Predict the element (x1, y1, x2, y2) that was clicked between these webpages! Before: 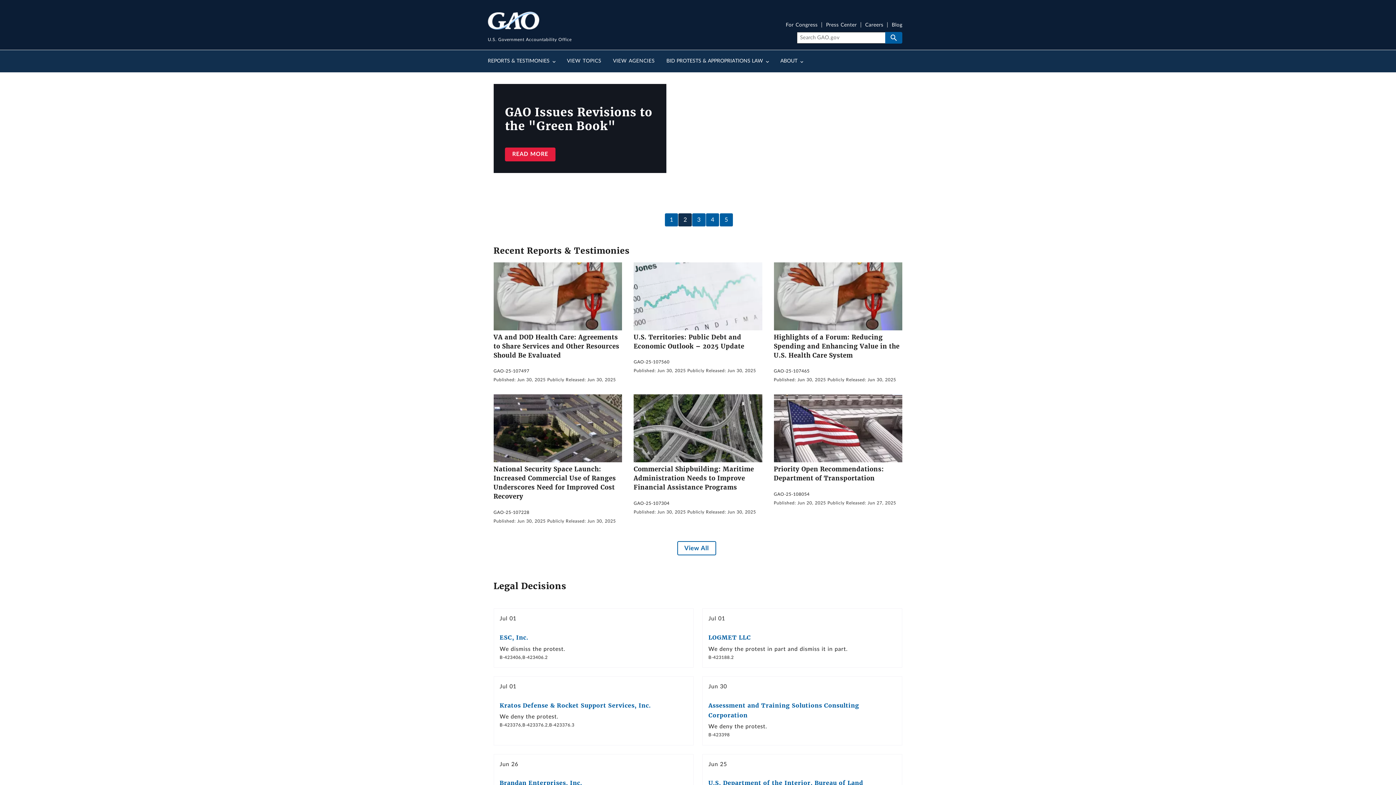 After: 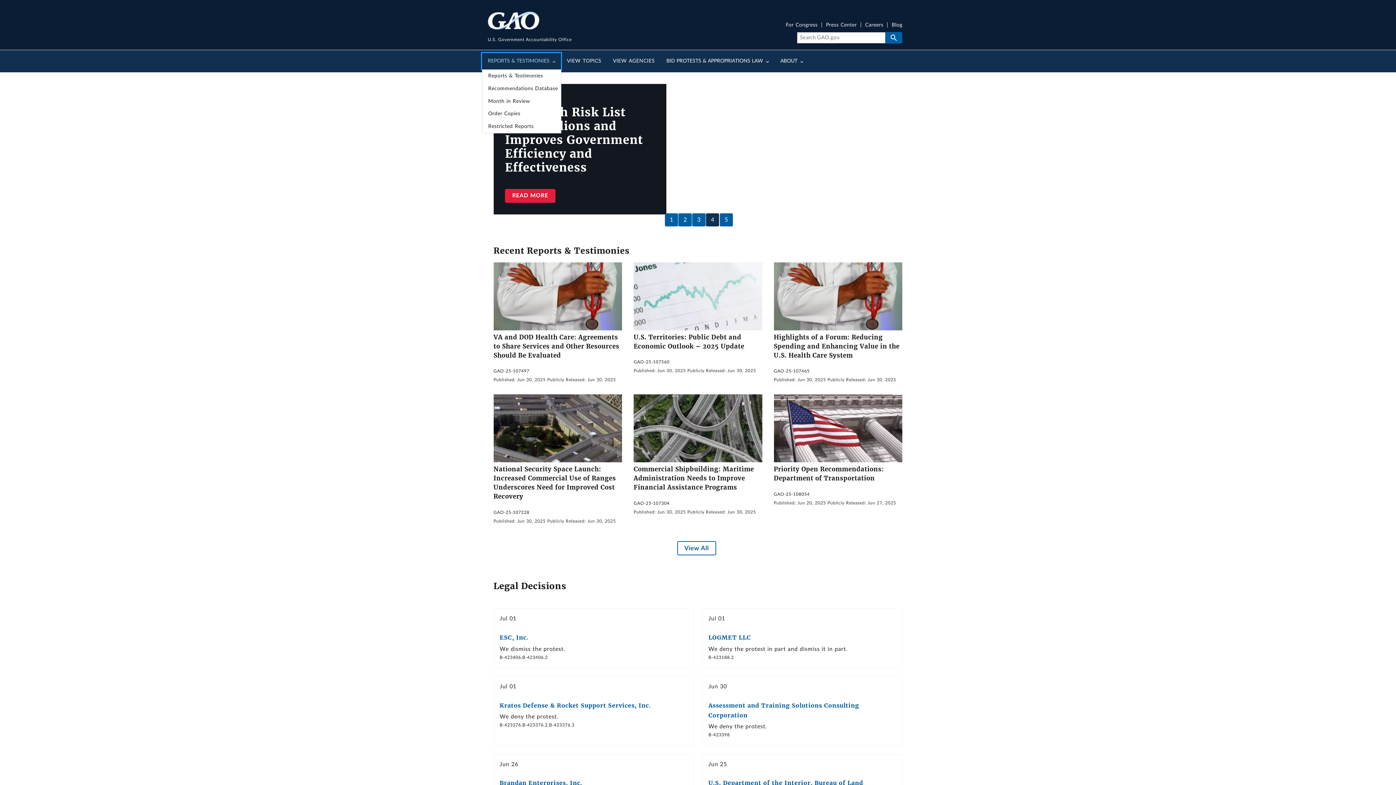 Action: bbox: (482, 53, 561, 69) label: REPORTS & TESTIMONIES